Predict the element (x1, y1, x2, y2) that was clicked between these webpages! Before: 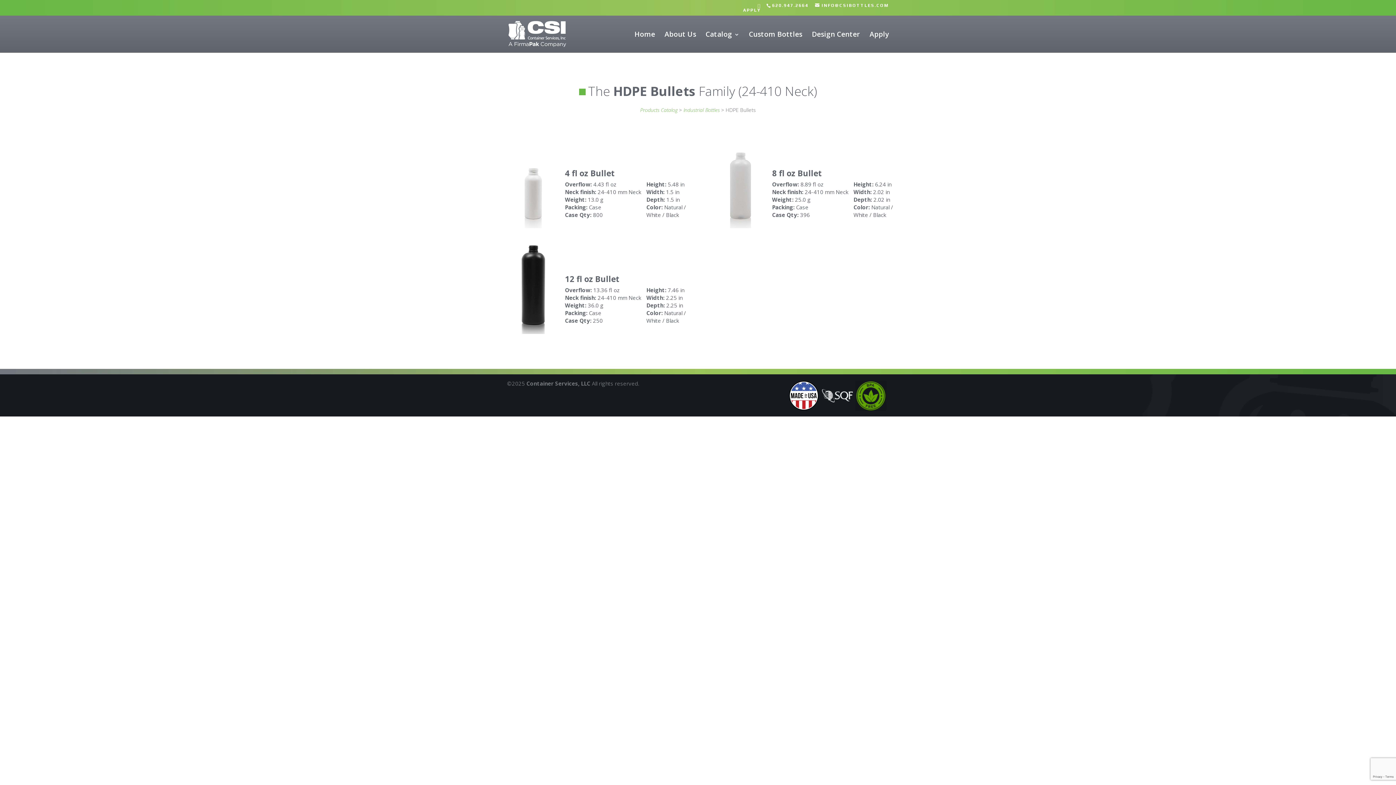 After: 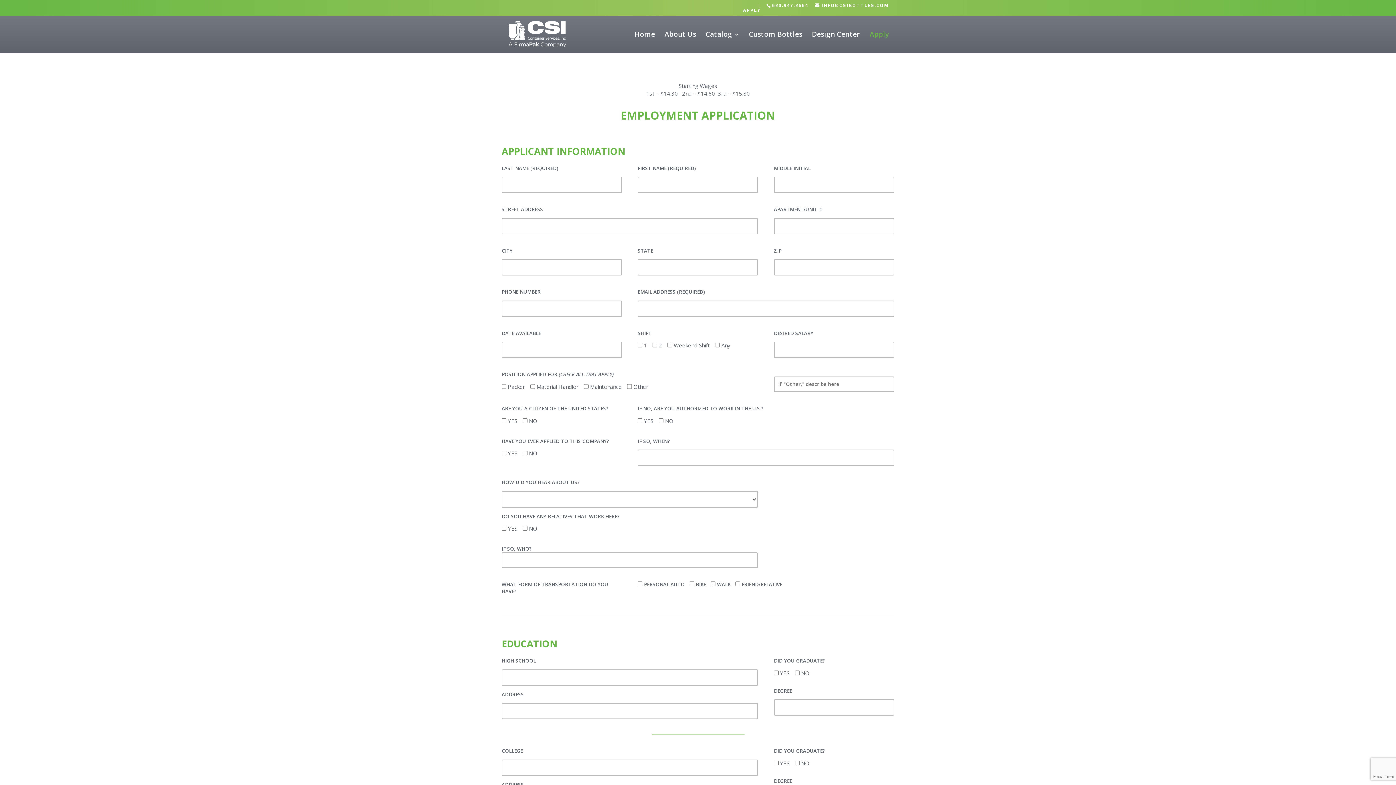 Action: label: APPLY bbox: (743, 7, 761, 12)